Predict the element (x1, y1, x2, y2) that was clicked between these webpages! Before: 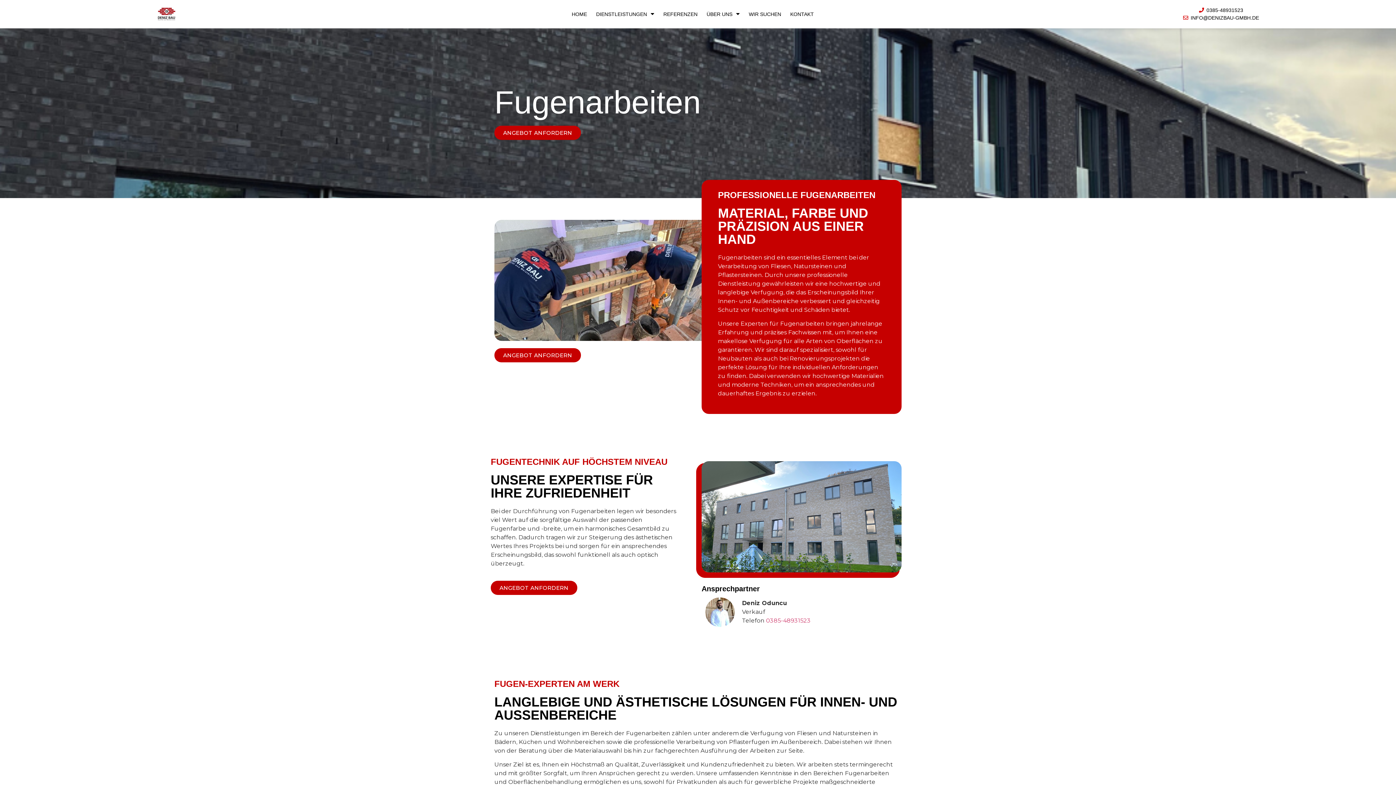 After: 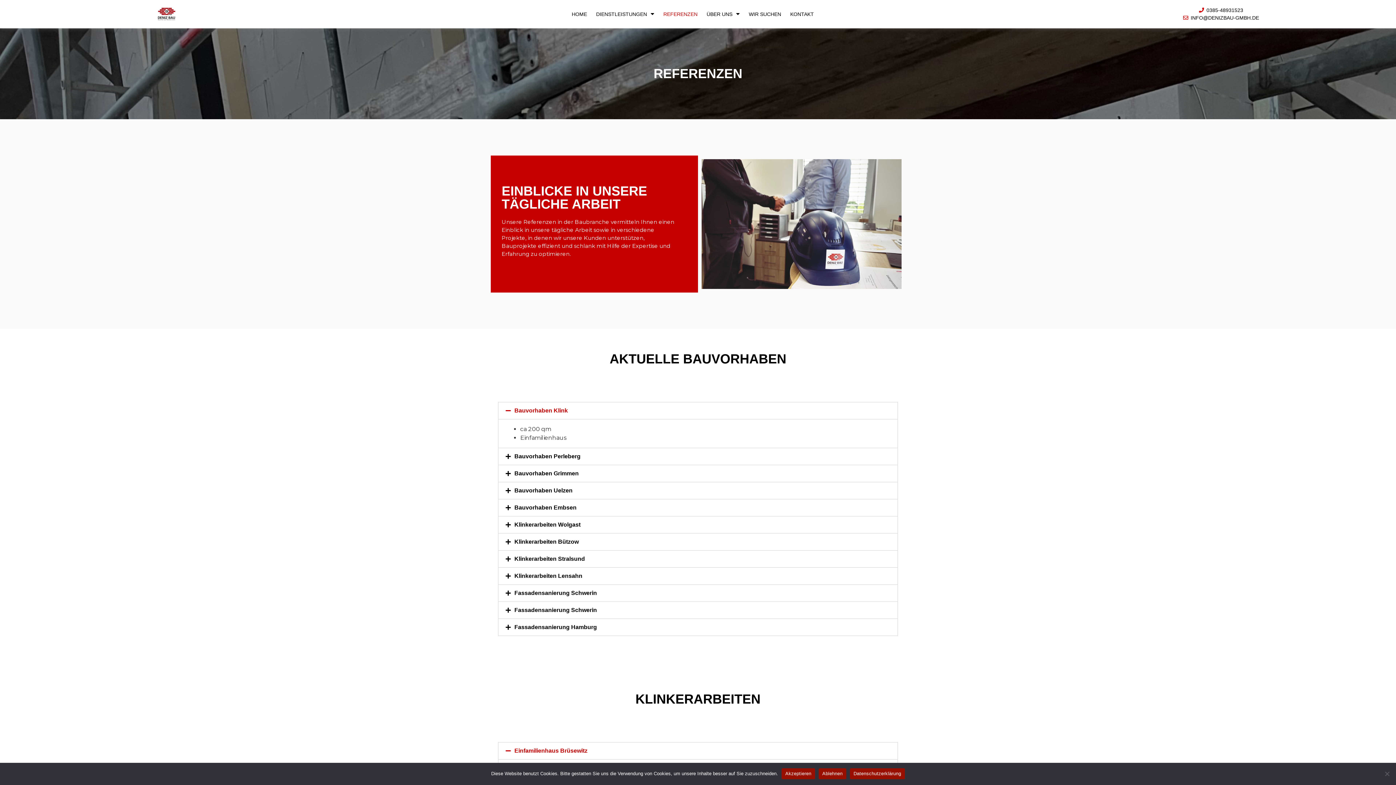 Action: bbox: (663, 5, 697, 22) label: REFERENZEN